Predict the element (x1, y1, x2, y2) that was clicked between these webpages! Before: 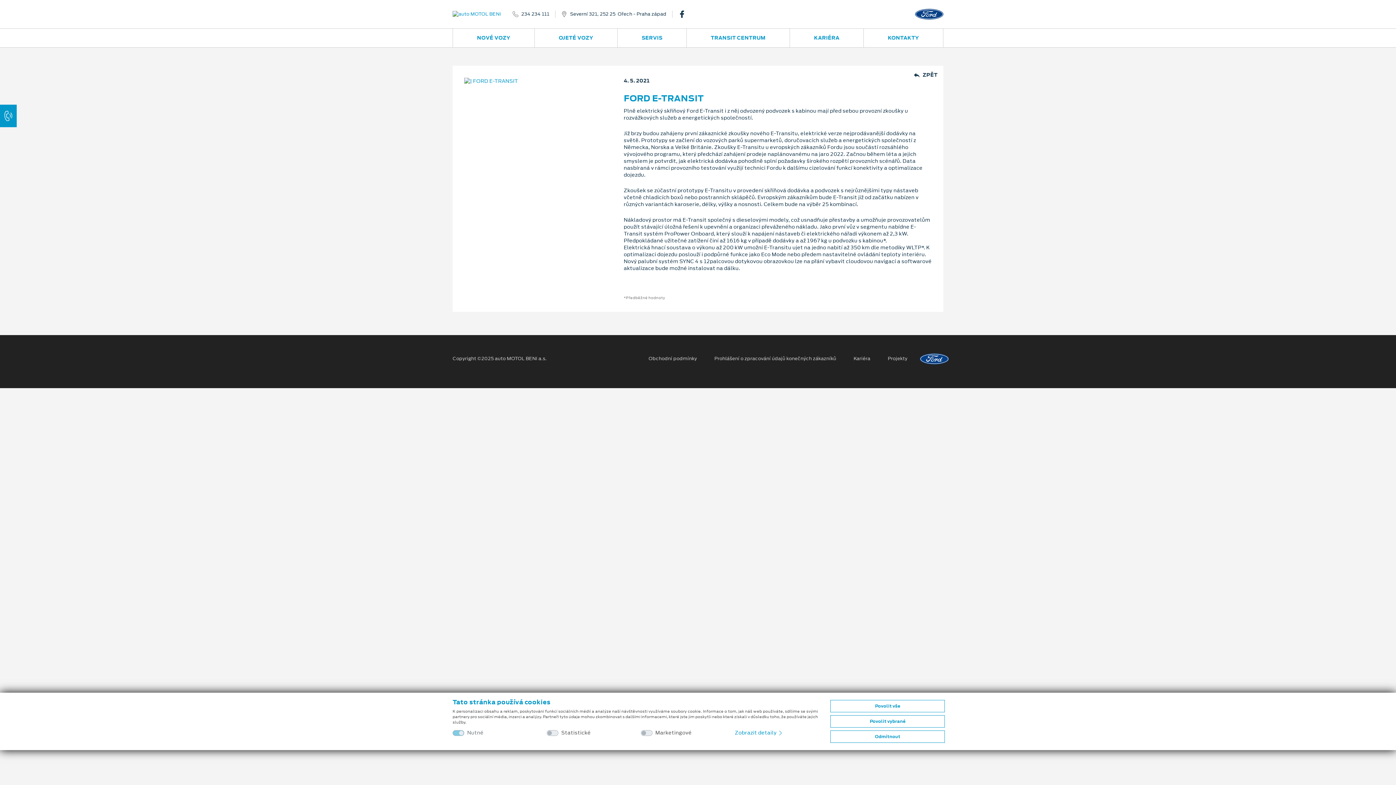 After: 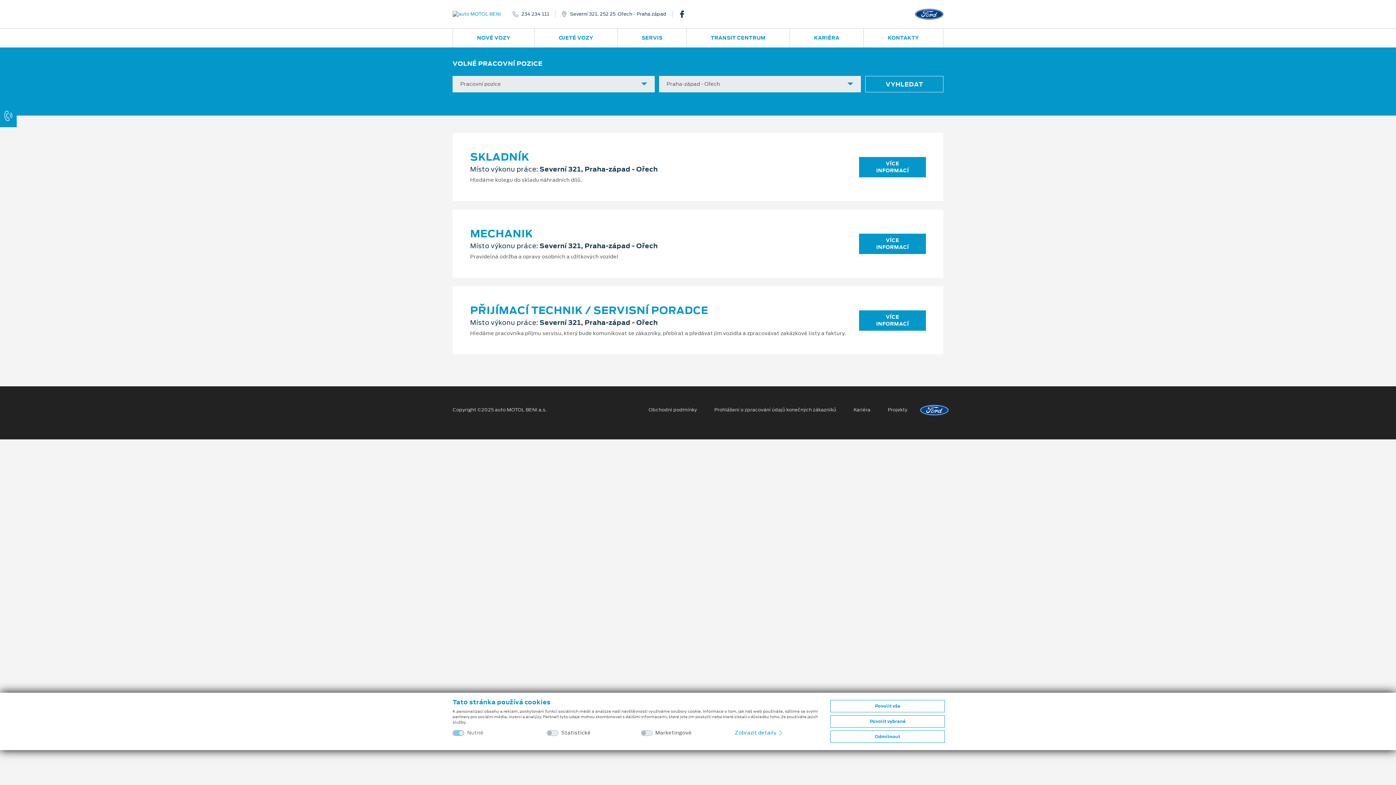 Action: bbox: (847, 355, 876, 362) label: Kariéra